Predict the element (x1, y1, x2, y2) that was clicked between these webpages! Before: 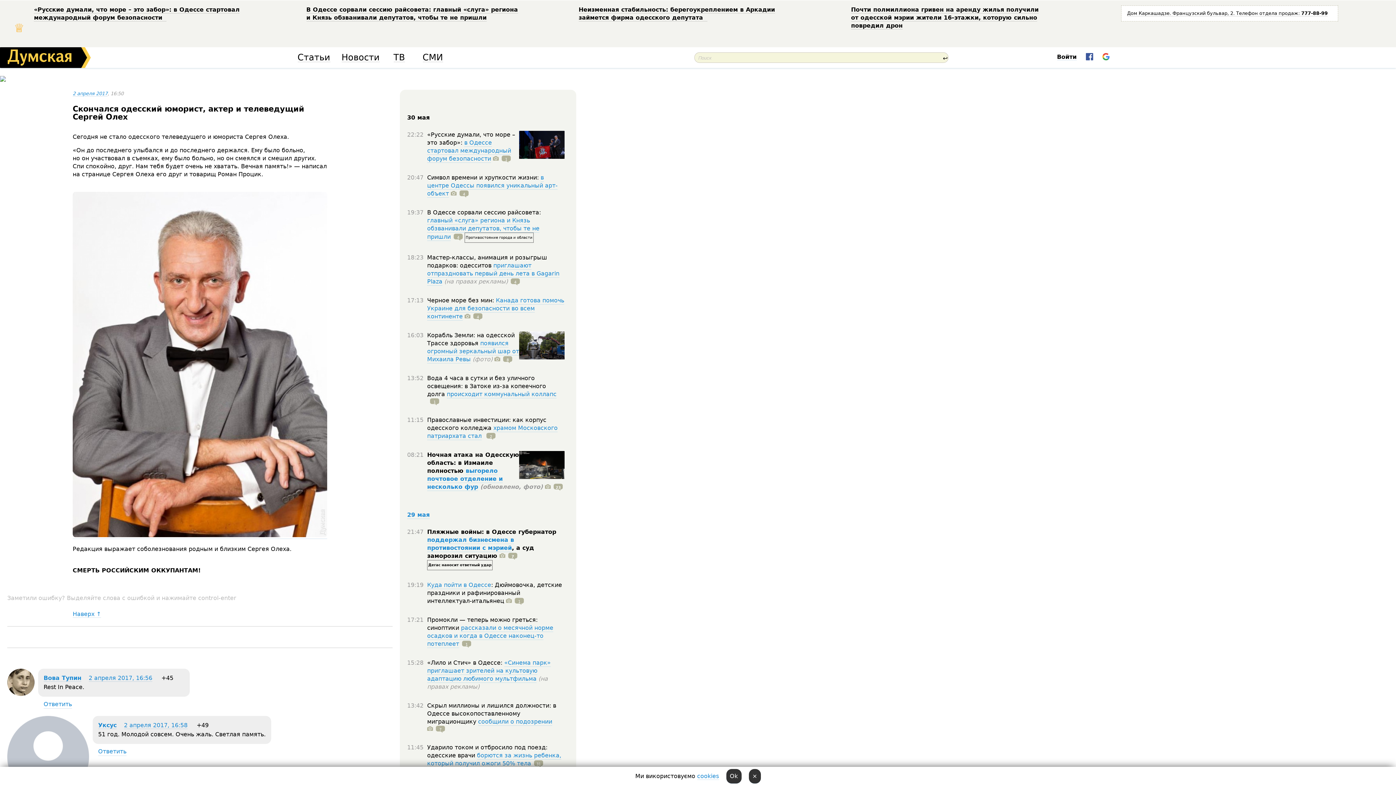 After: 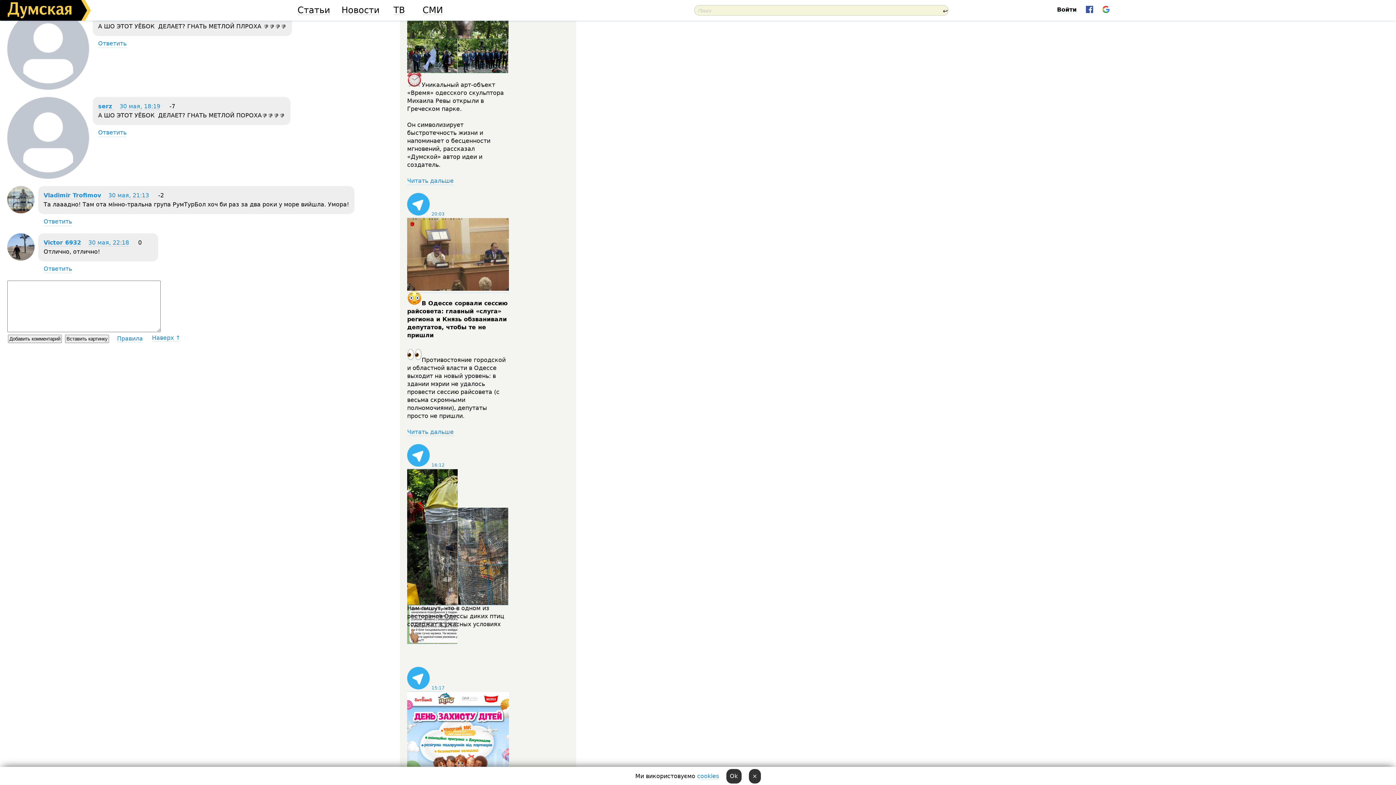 Action: label: 4 bbox: (470, 313, 482, 320)